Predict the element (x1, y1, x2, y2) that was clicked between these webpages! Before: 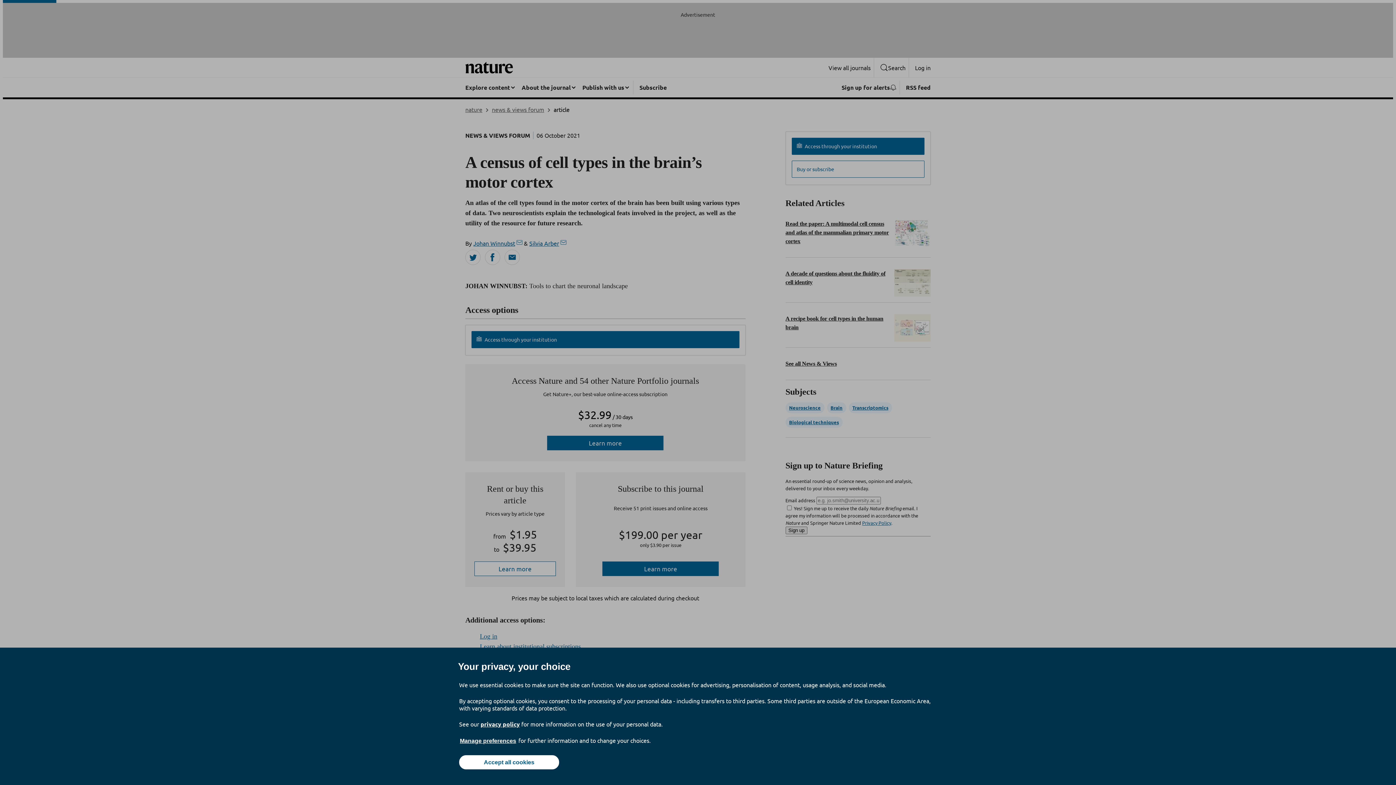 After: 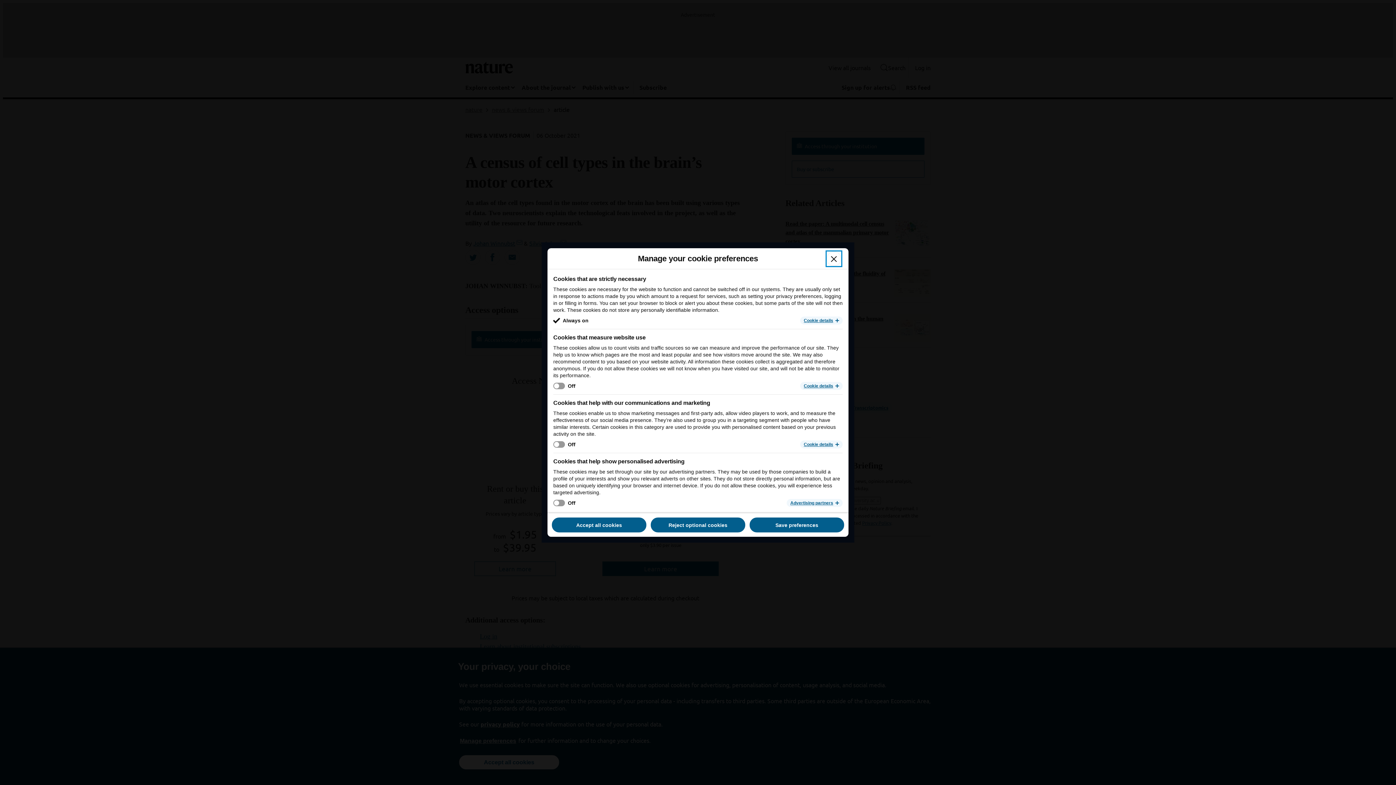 Action: bbox: (459, 737, 517, 745) label: Manage preferences